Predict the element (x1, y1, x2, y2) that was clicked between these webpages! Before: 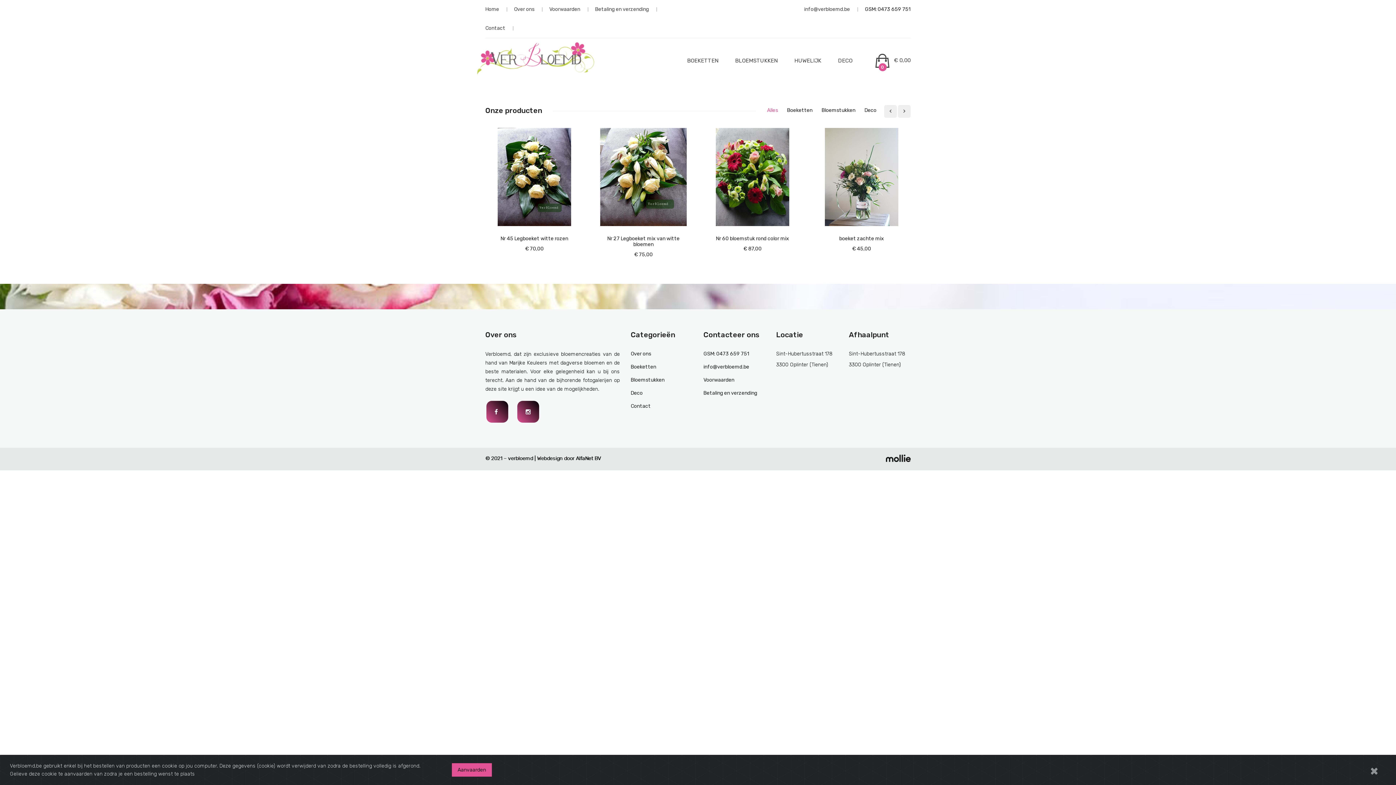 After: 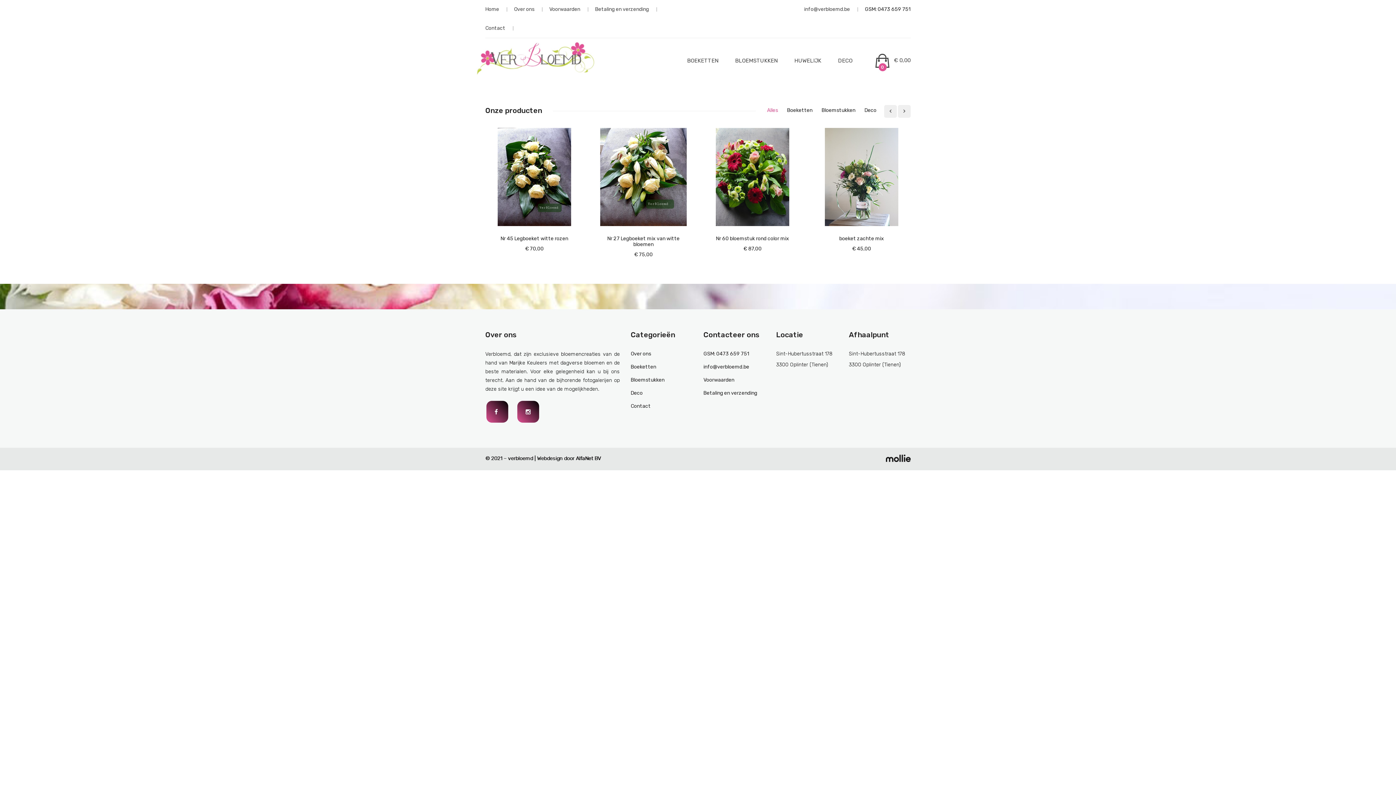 Action: bbox: (451, 763, 491, 777) label: Aanvaarden